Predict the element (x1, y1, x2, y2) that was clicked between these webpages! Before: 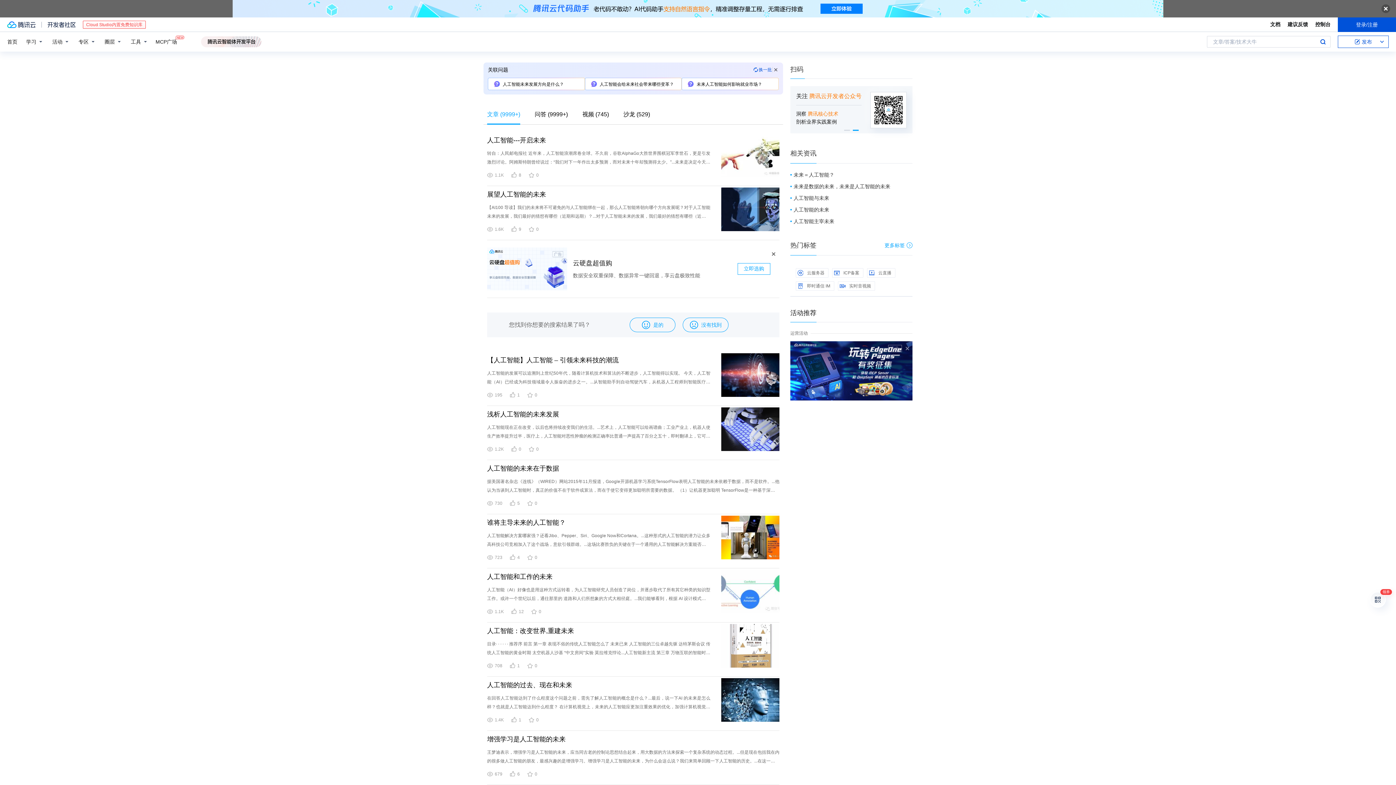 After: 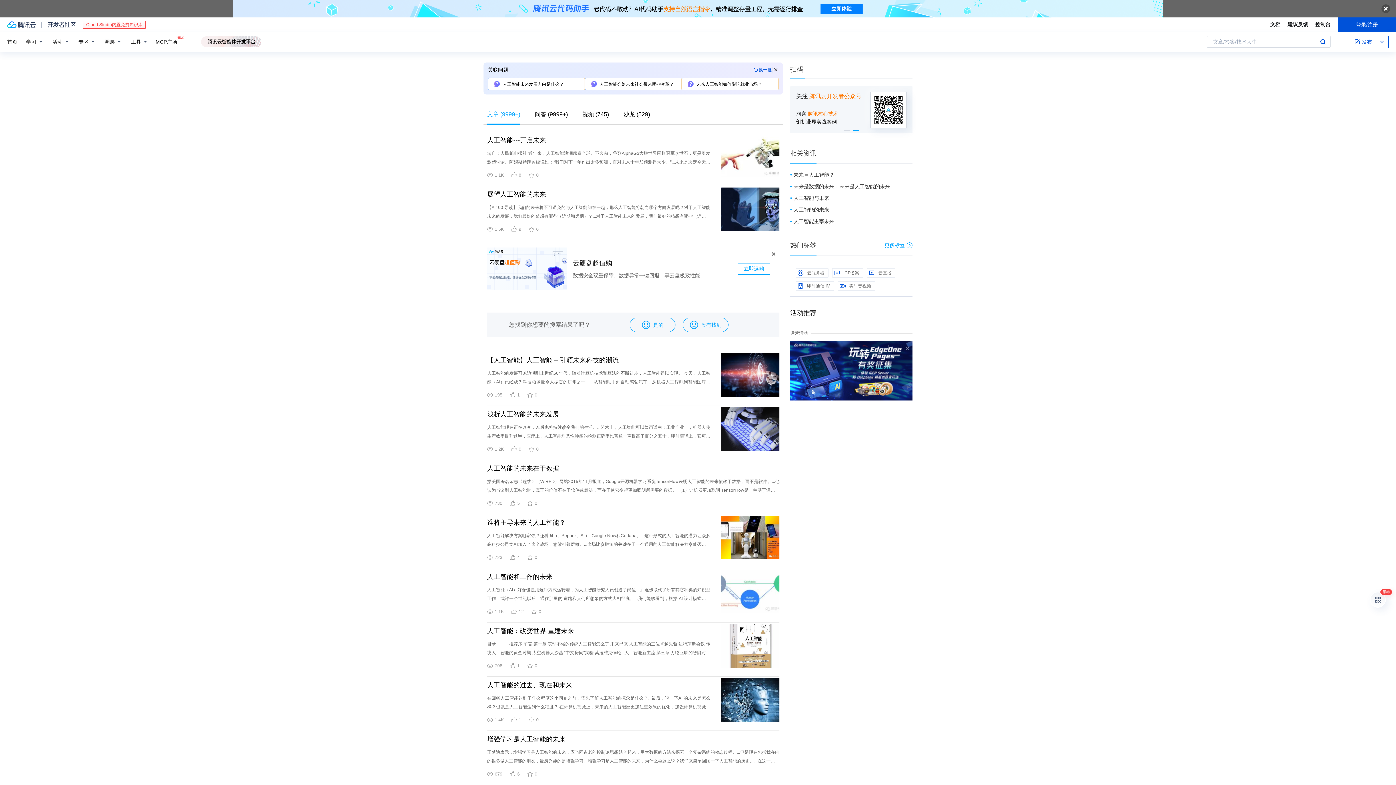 Action: bbox: (721, 624, 779, 668)